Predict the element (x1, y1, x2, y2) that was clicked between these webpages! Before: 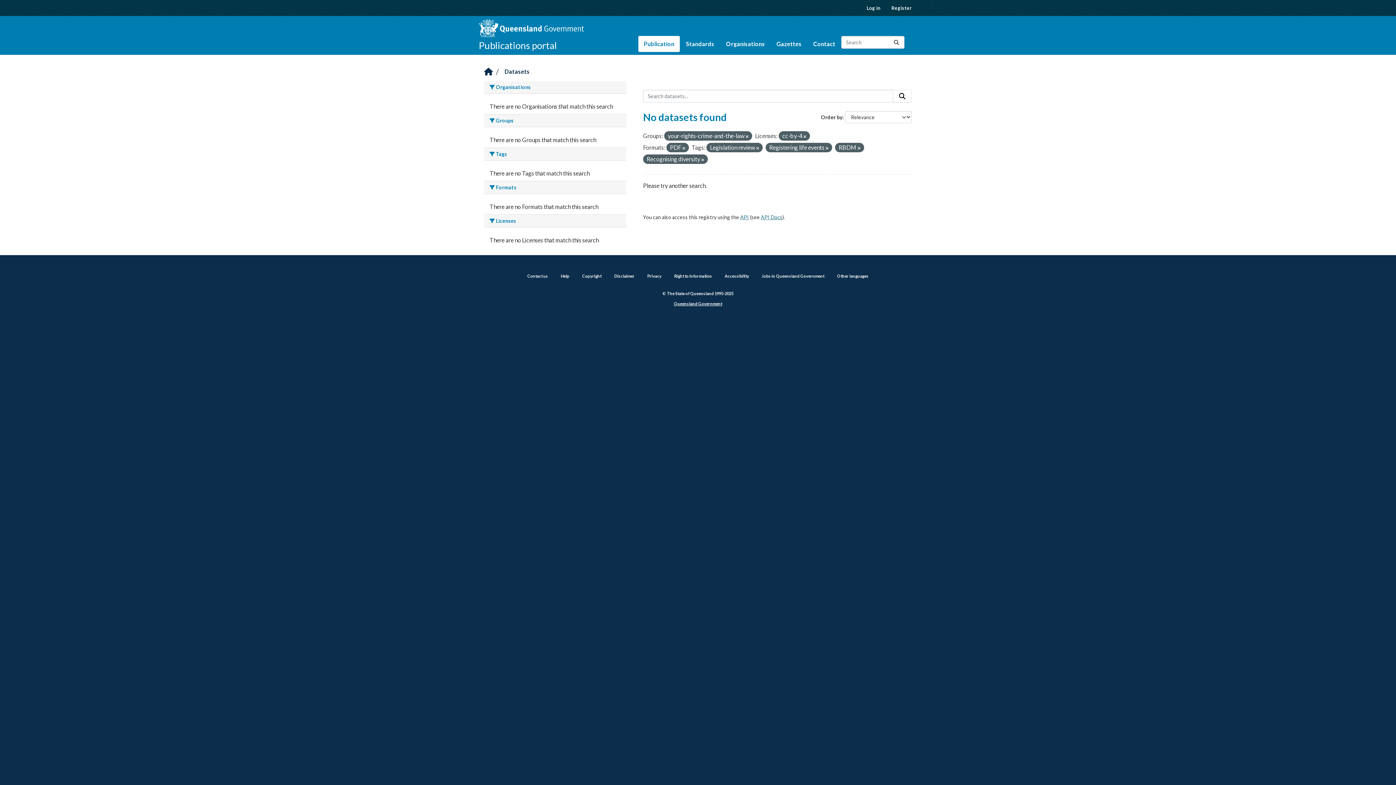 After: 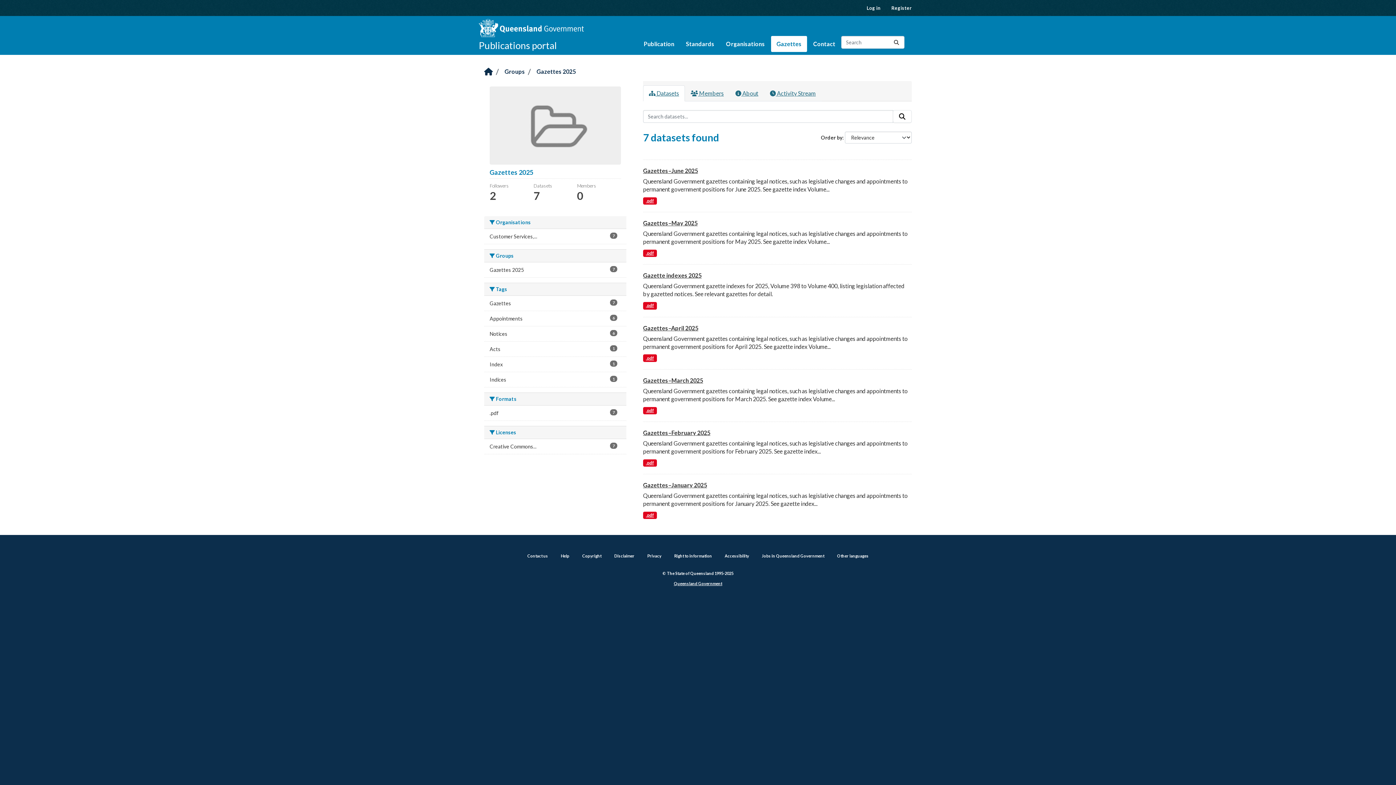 Action: bbox: (771, 36, 807, 52) label: Gazettes